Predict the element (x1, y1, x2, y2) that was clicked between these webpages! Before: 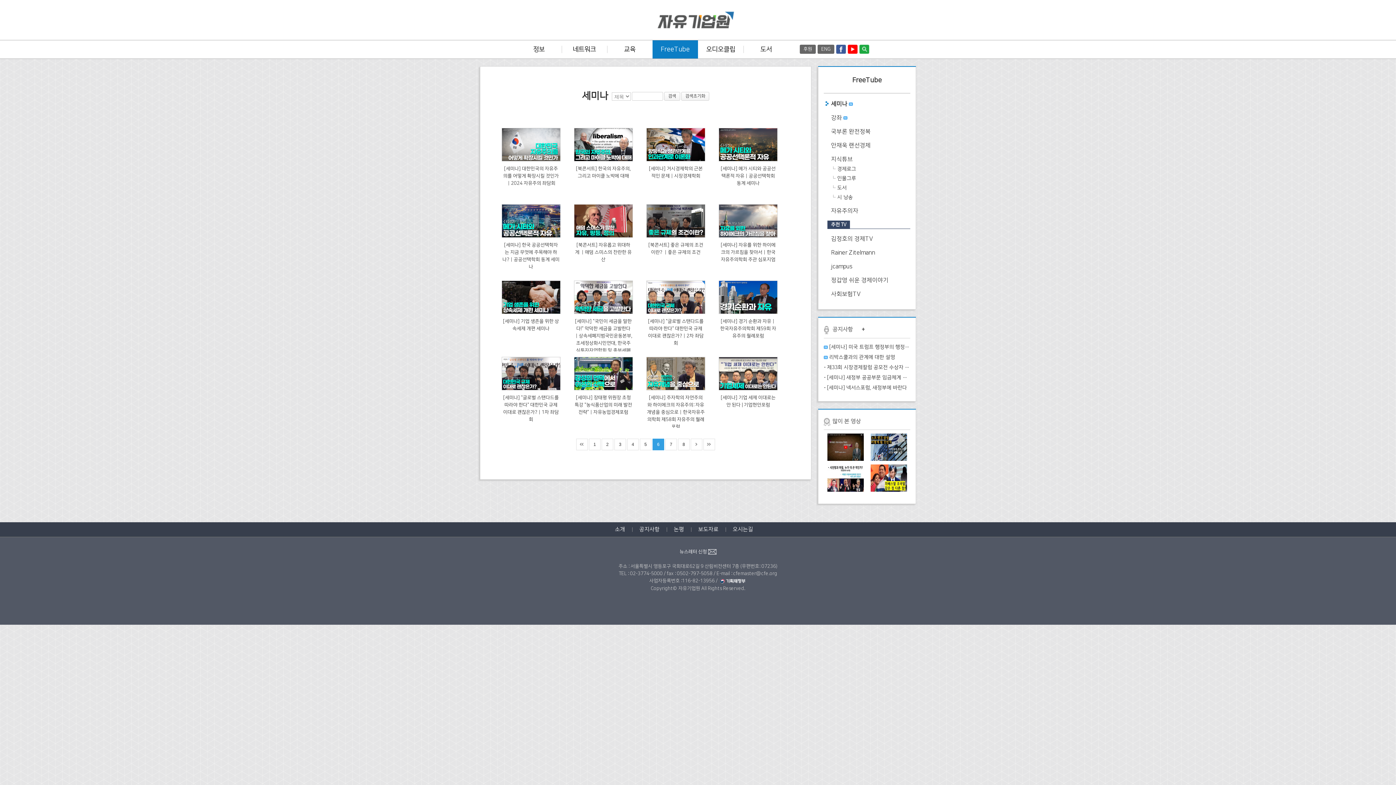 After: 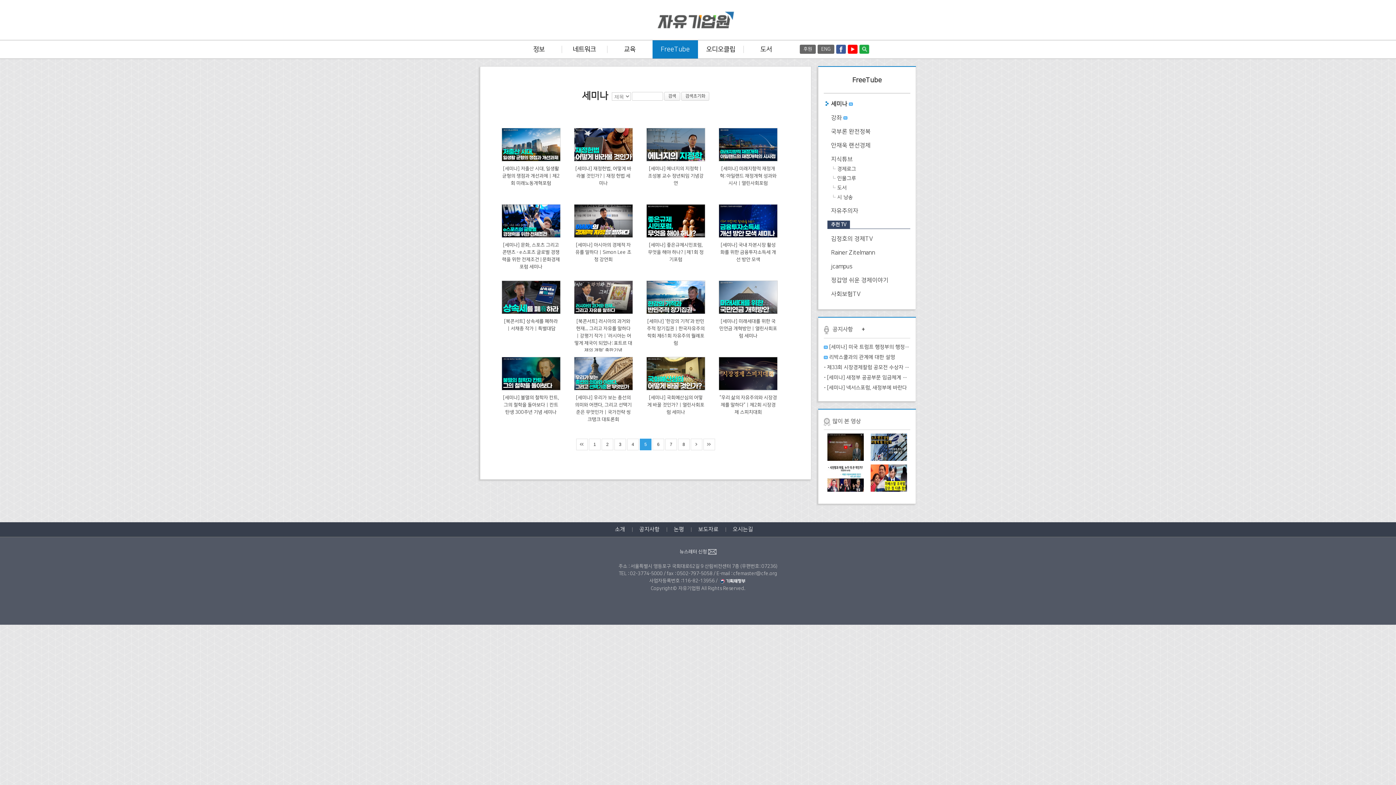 Action: label: 5 bbox: (640, 438, 651, 450)